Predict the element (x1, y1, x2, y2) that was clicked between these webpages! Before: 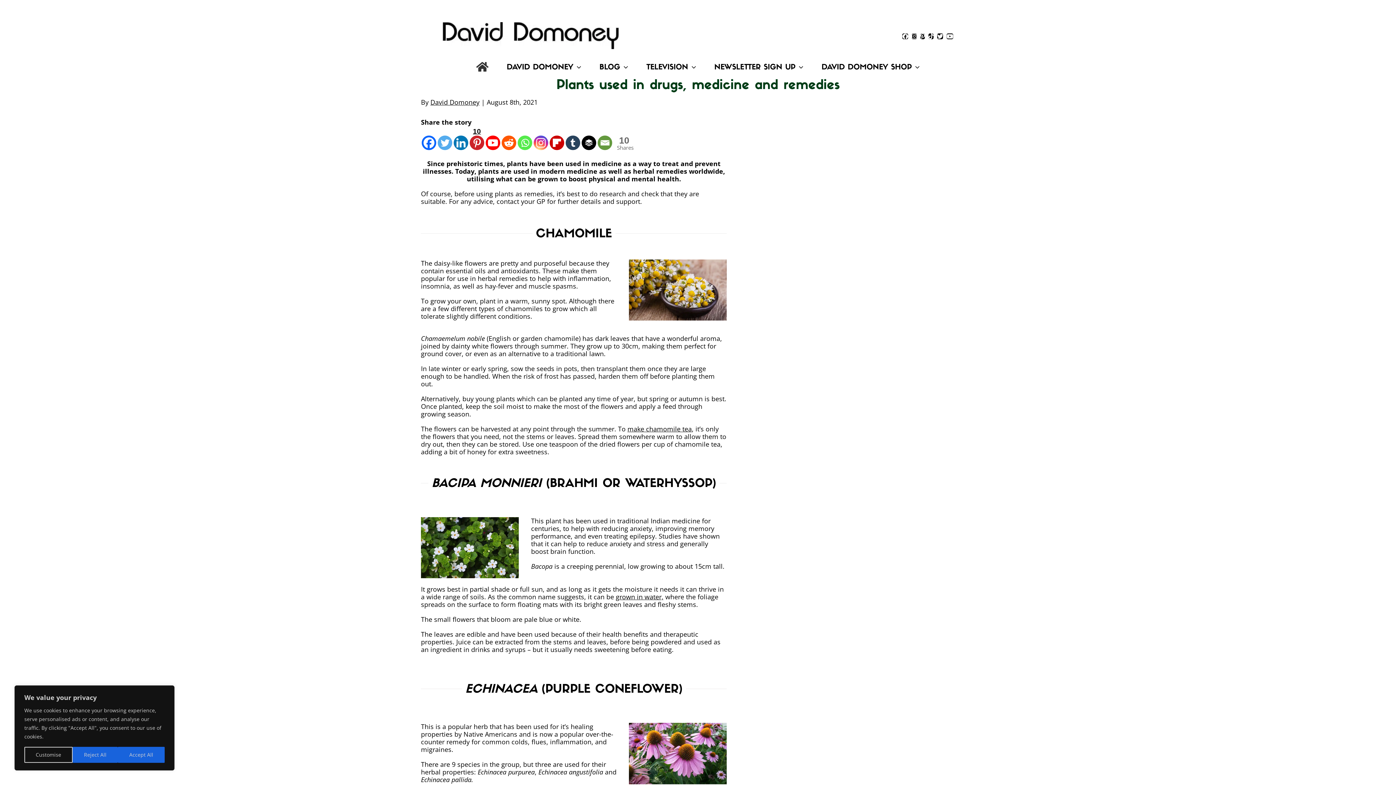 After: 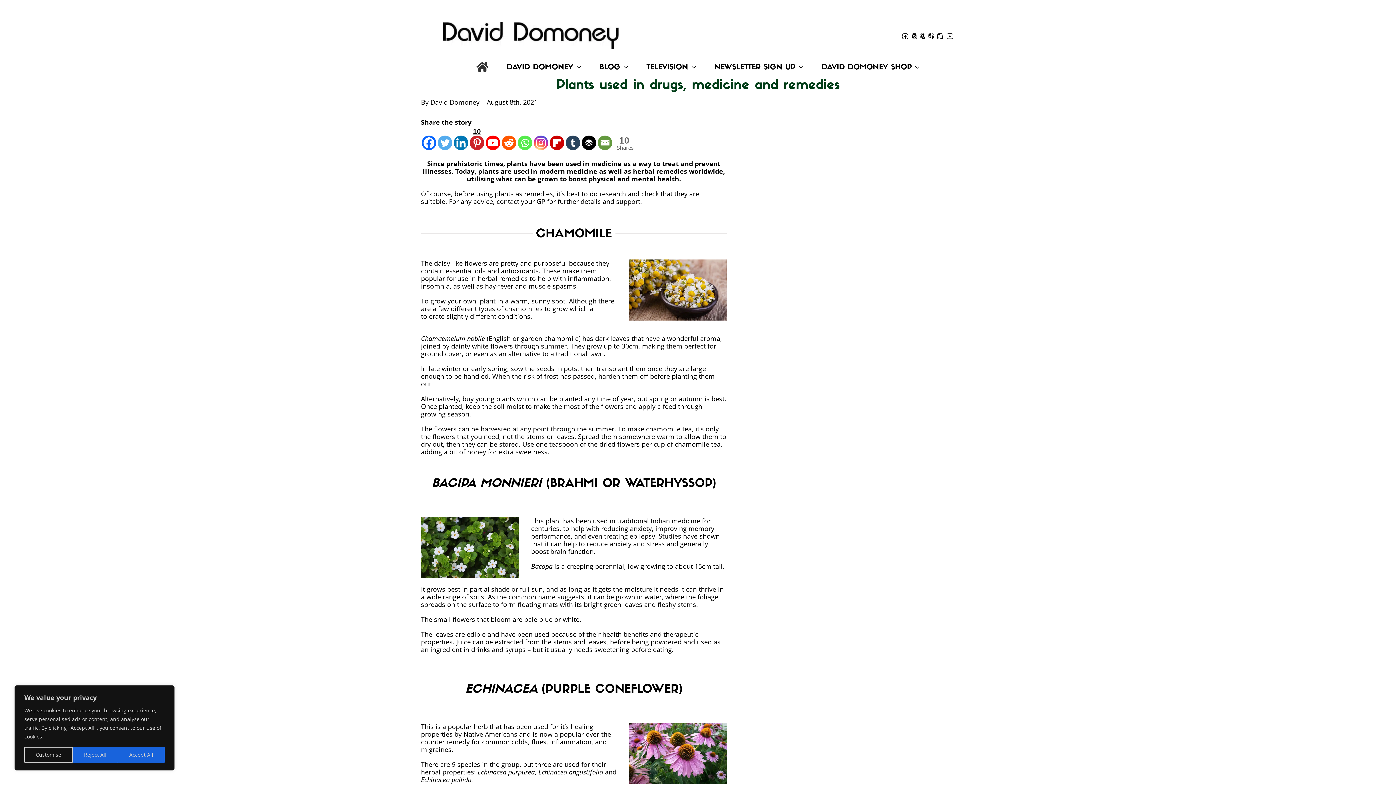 Action: bbox: (421, 127, 436, 150) label: Facebook